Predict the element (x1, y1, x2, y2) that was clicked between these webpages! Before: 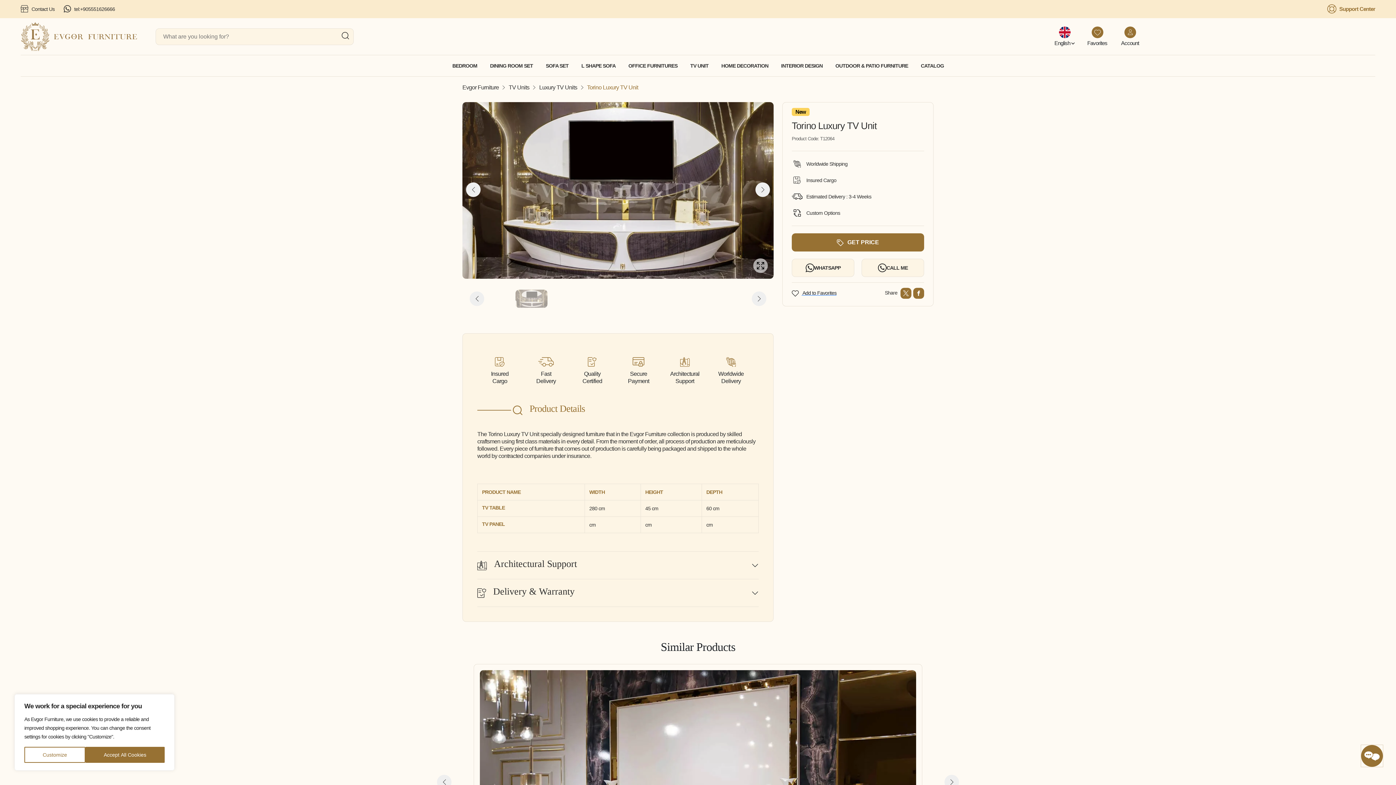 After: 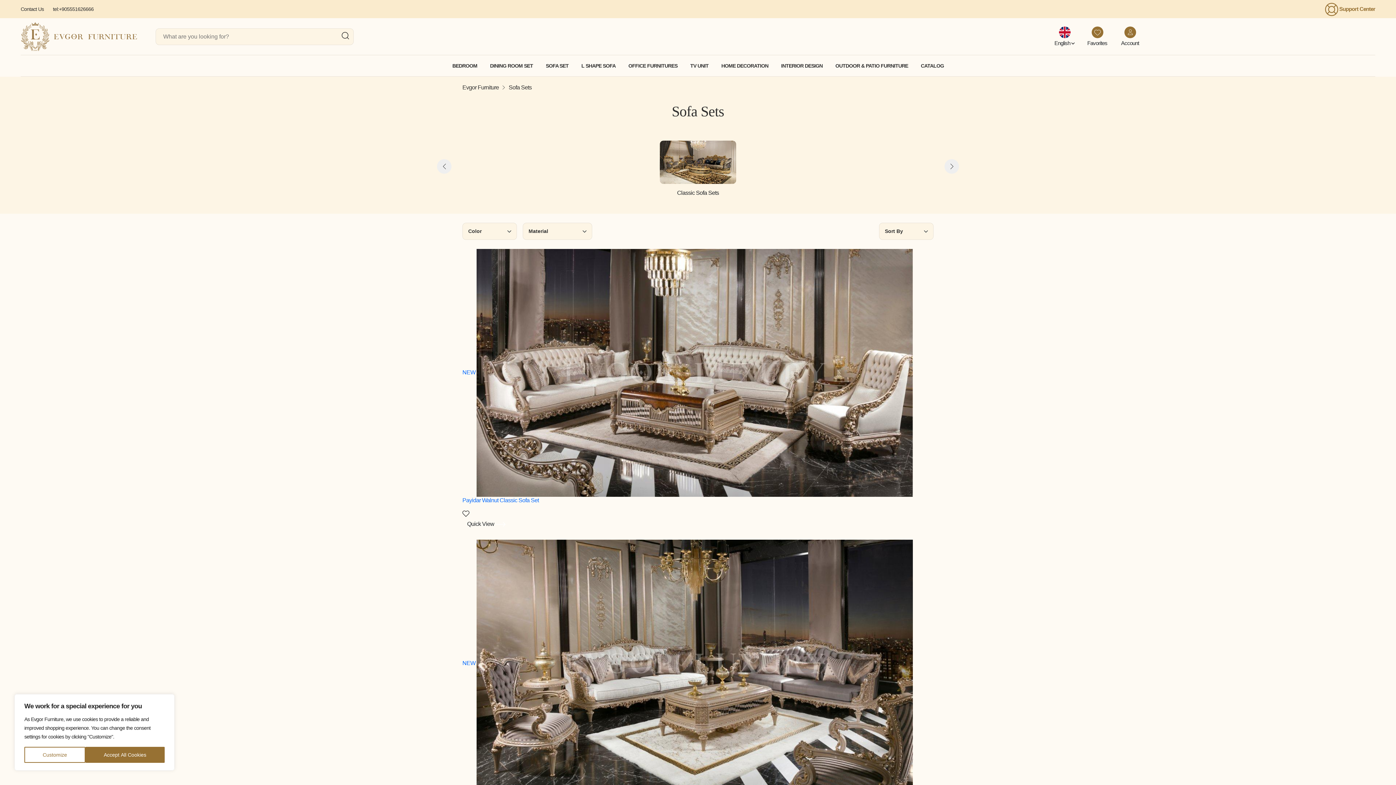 Action: label: SOFA SET bbox: (545, 62, 568, 69)